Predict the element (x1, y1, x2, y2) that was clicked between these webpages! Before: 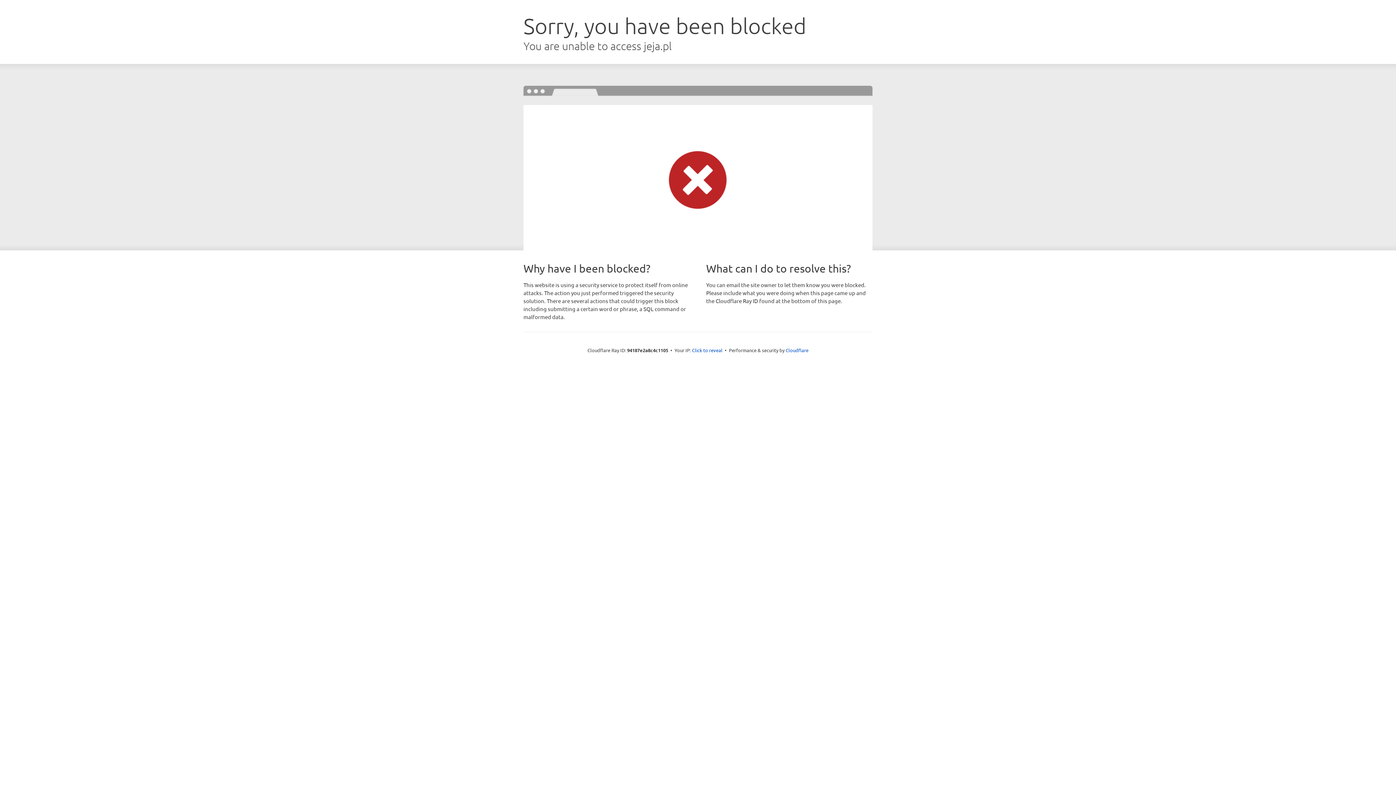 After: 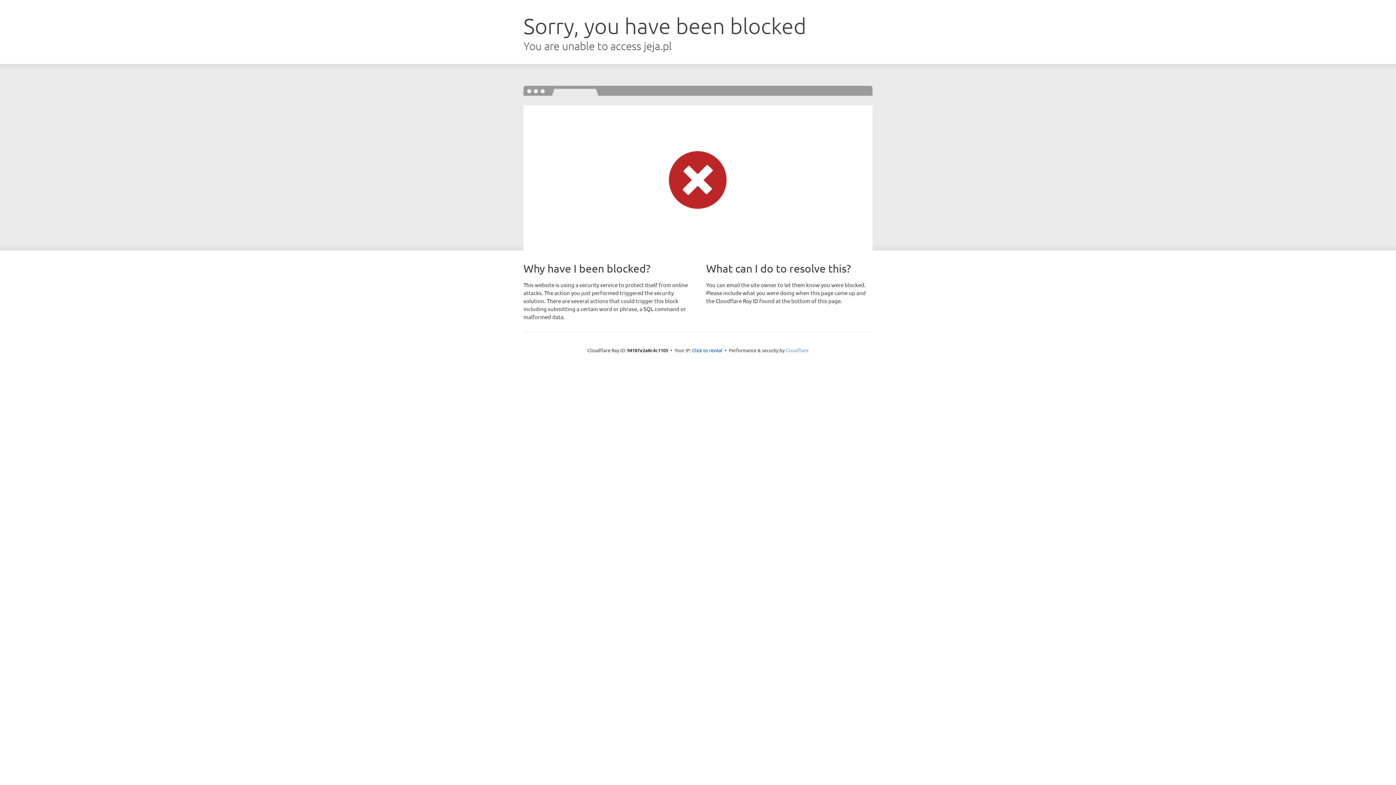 Action: label: Cloudflare bbox: (785, 347, 808, 353)